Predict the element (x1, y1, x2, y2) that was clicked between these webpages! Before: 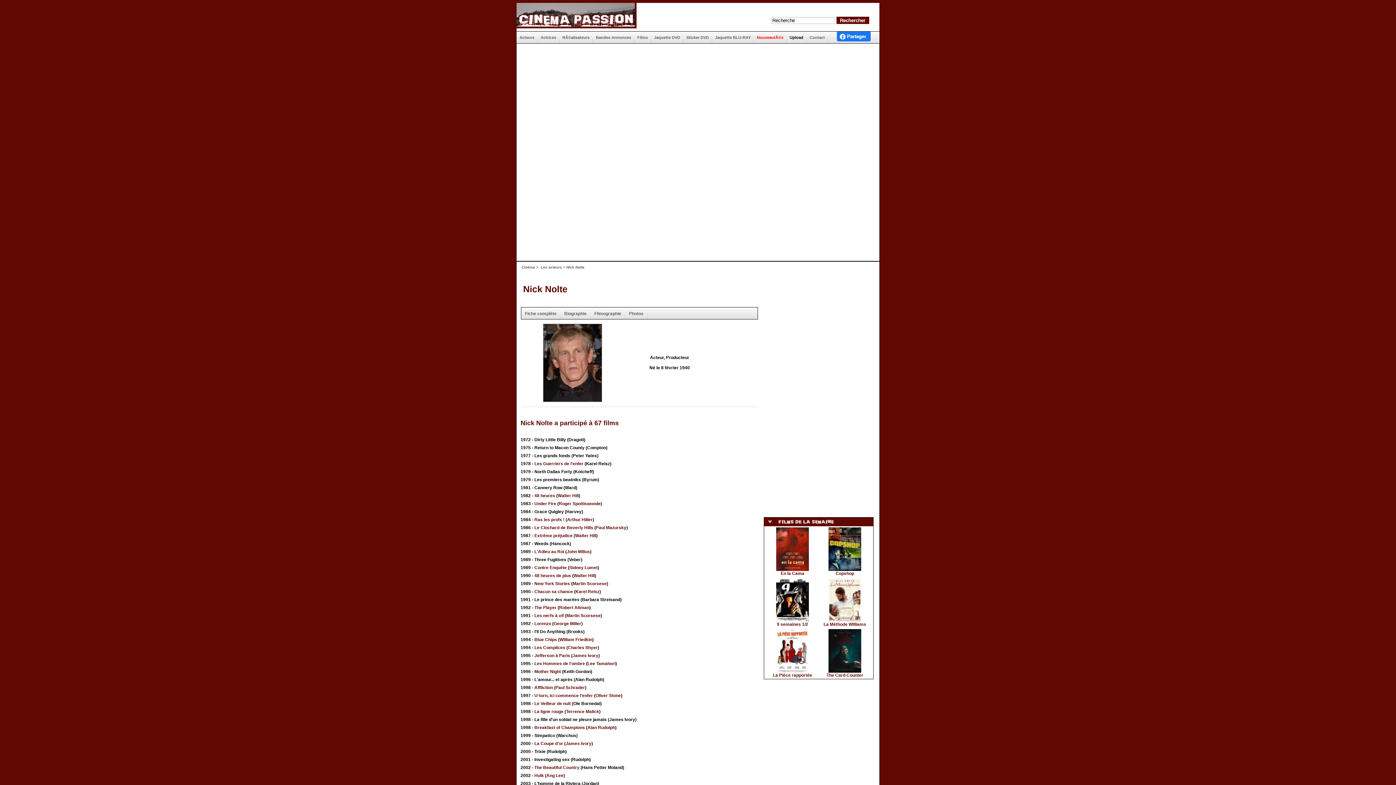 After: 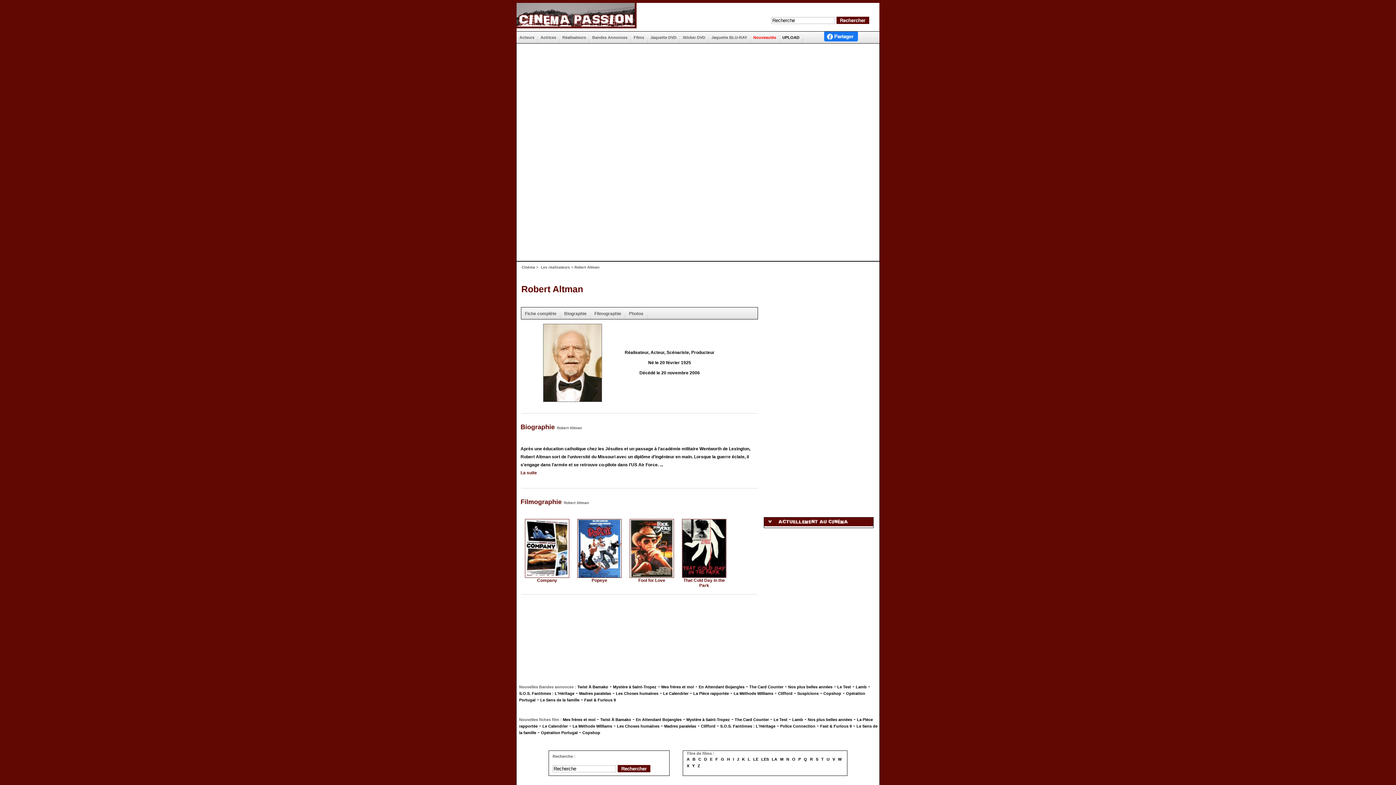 Action: bbox: (559, 605, 589, 610) label: Robert Altman